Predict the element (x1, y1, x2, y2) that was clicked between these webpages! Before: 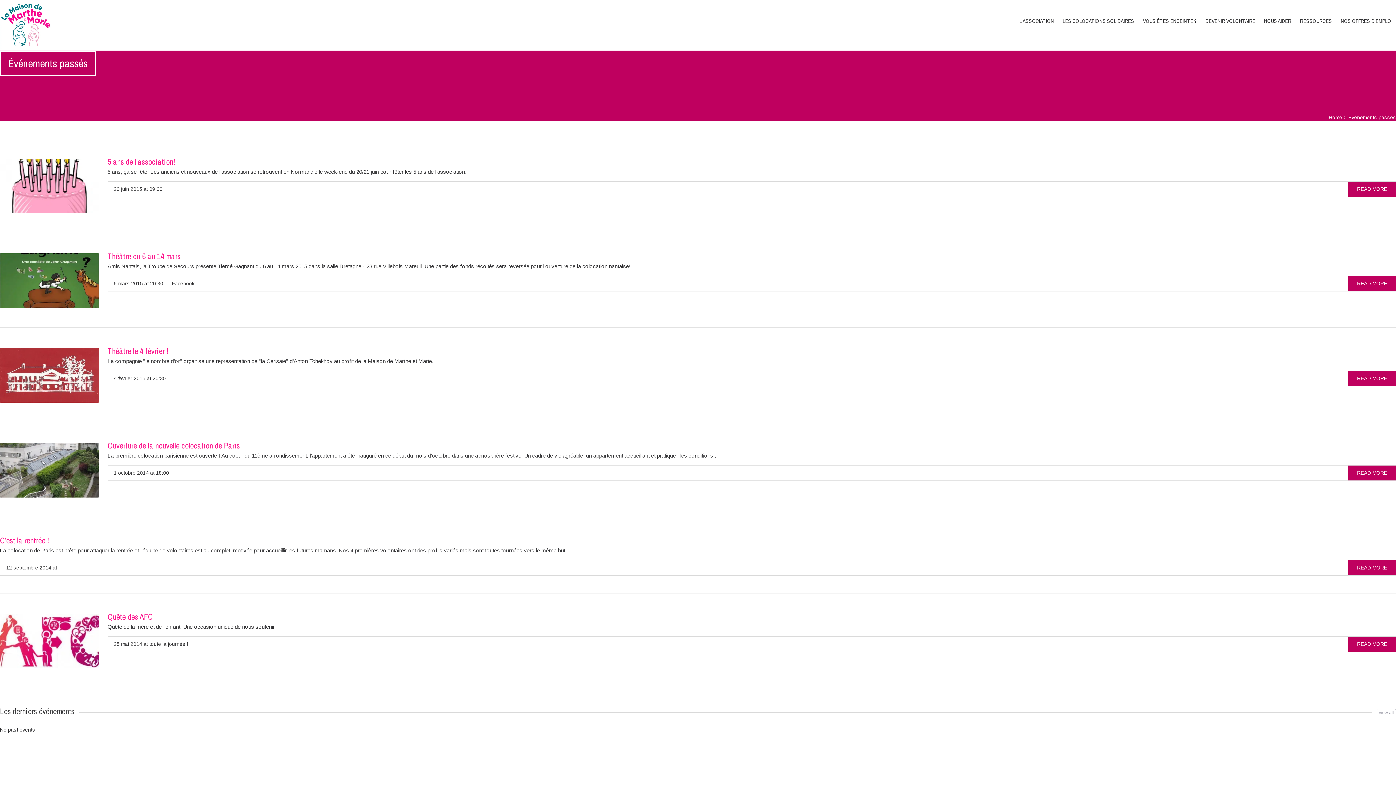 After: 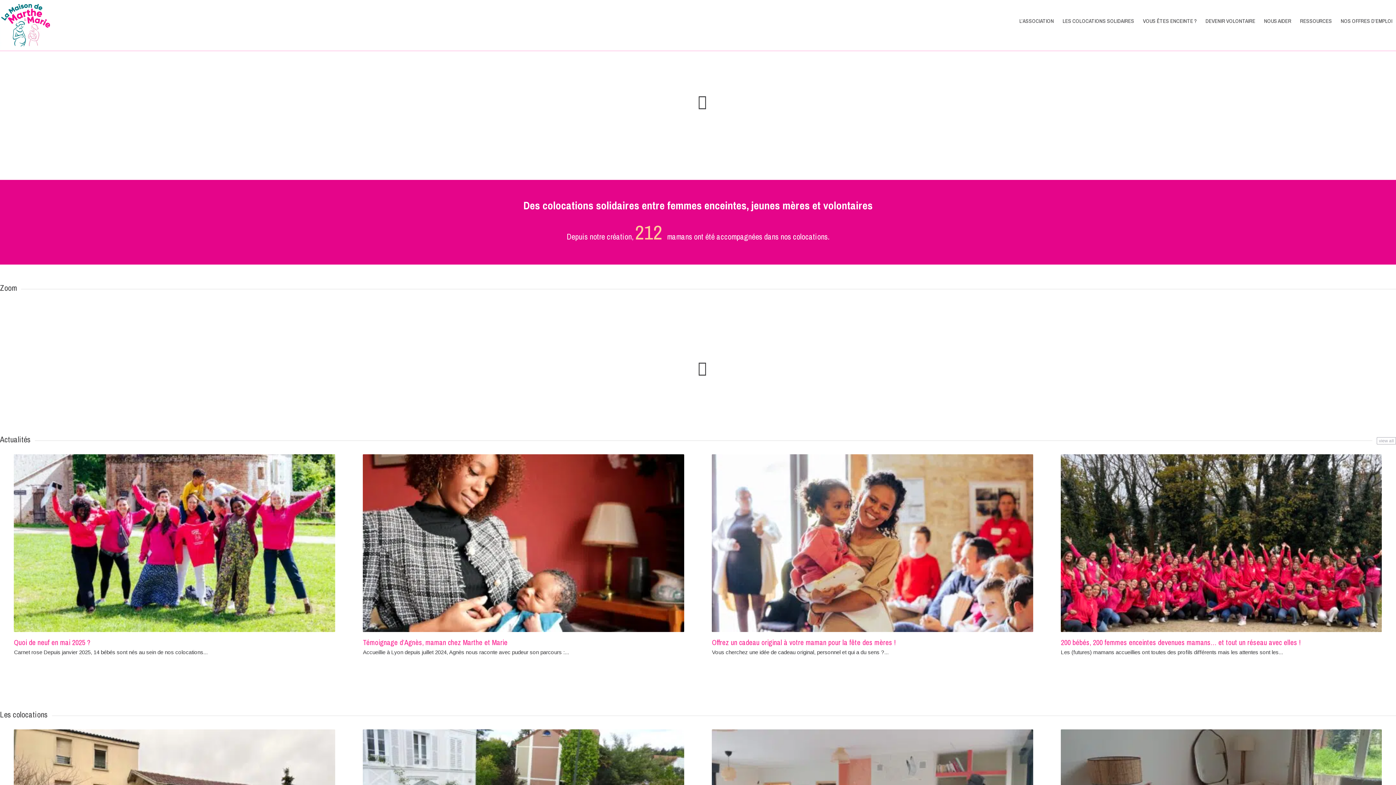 Action: bbox: (1329, 114, 1342, 120) label: Home